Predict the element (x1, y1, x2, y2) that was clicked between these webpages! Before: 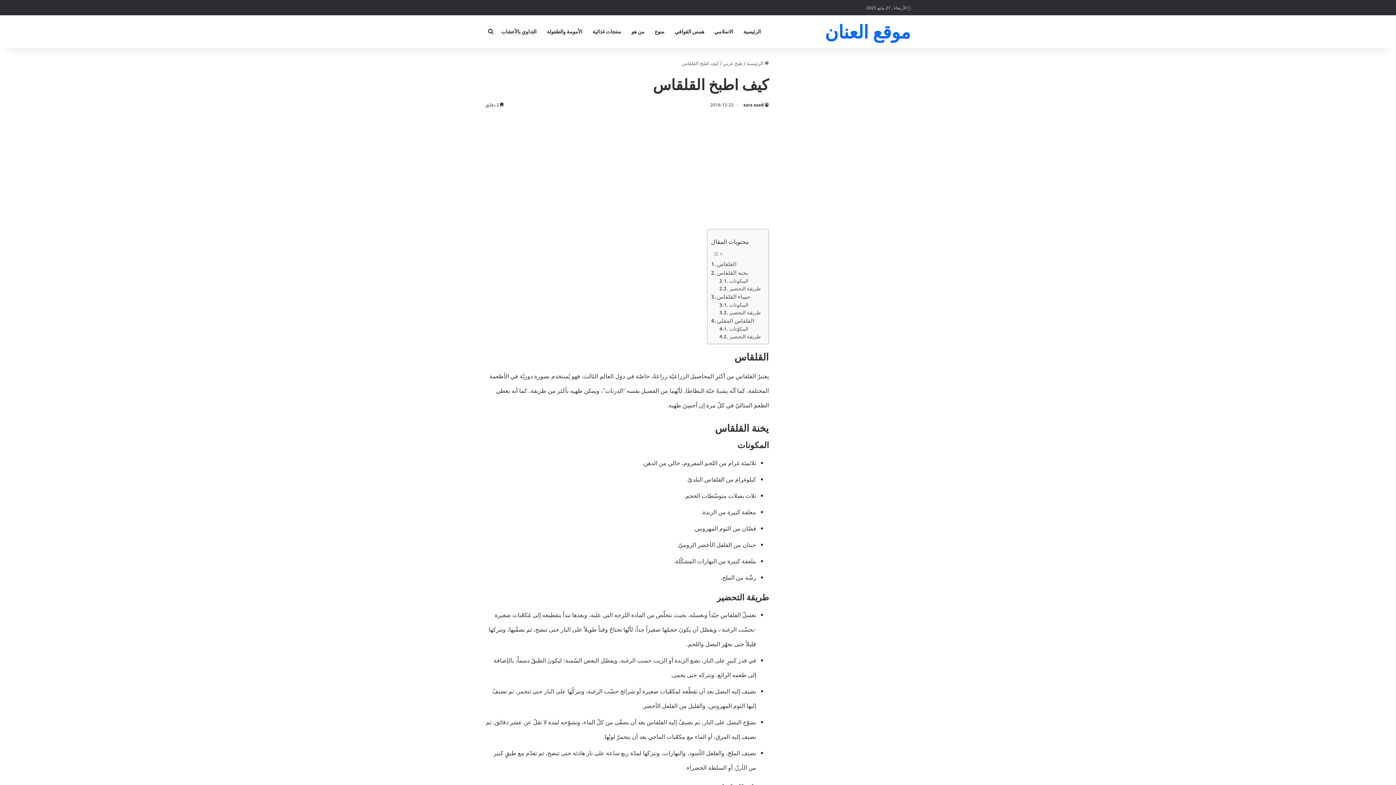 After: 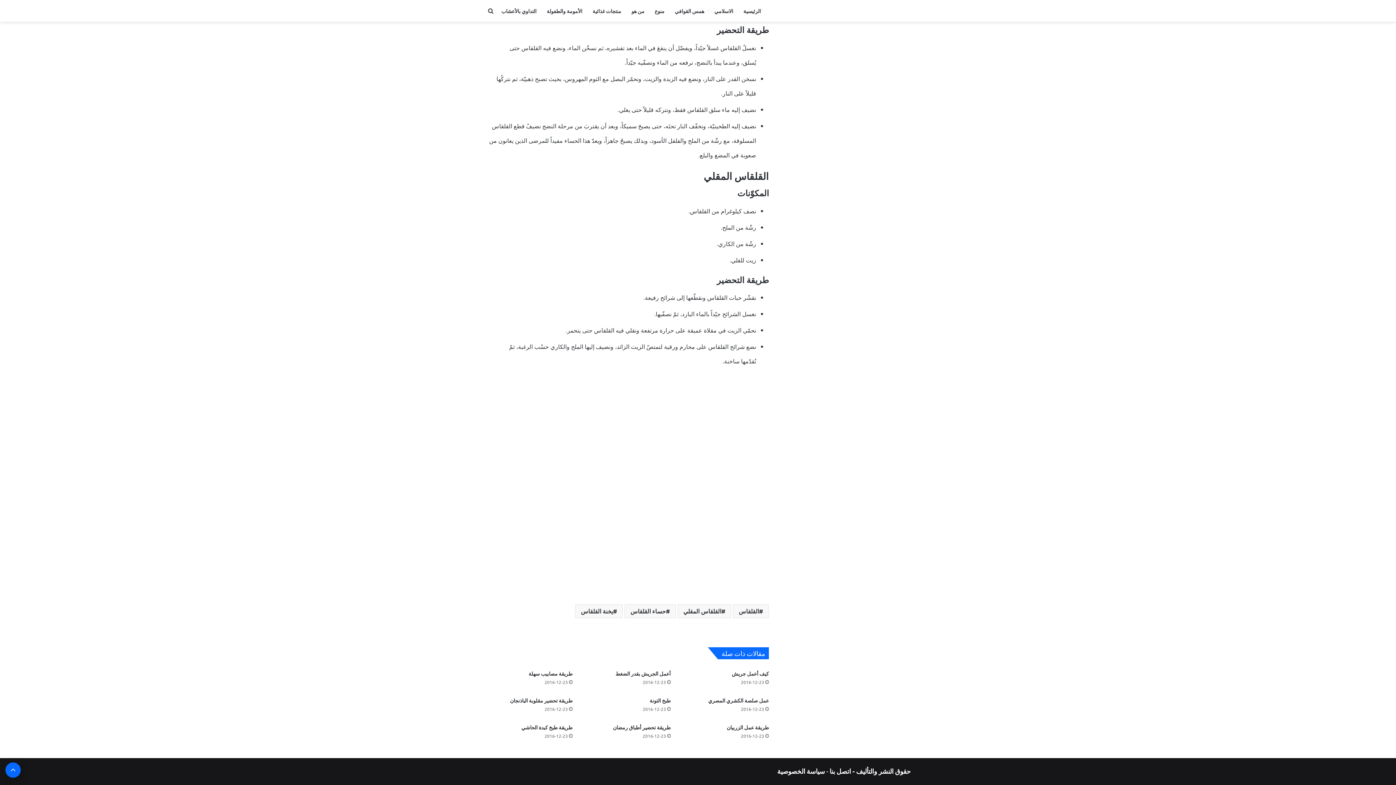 Action: label: القلقاس المقلي bbox: (711, 316, 754, 325)